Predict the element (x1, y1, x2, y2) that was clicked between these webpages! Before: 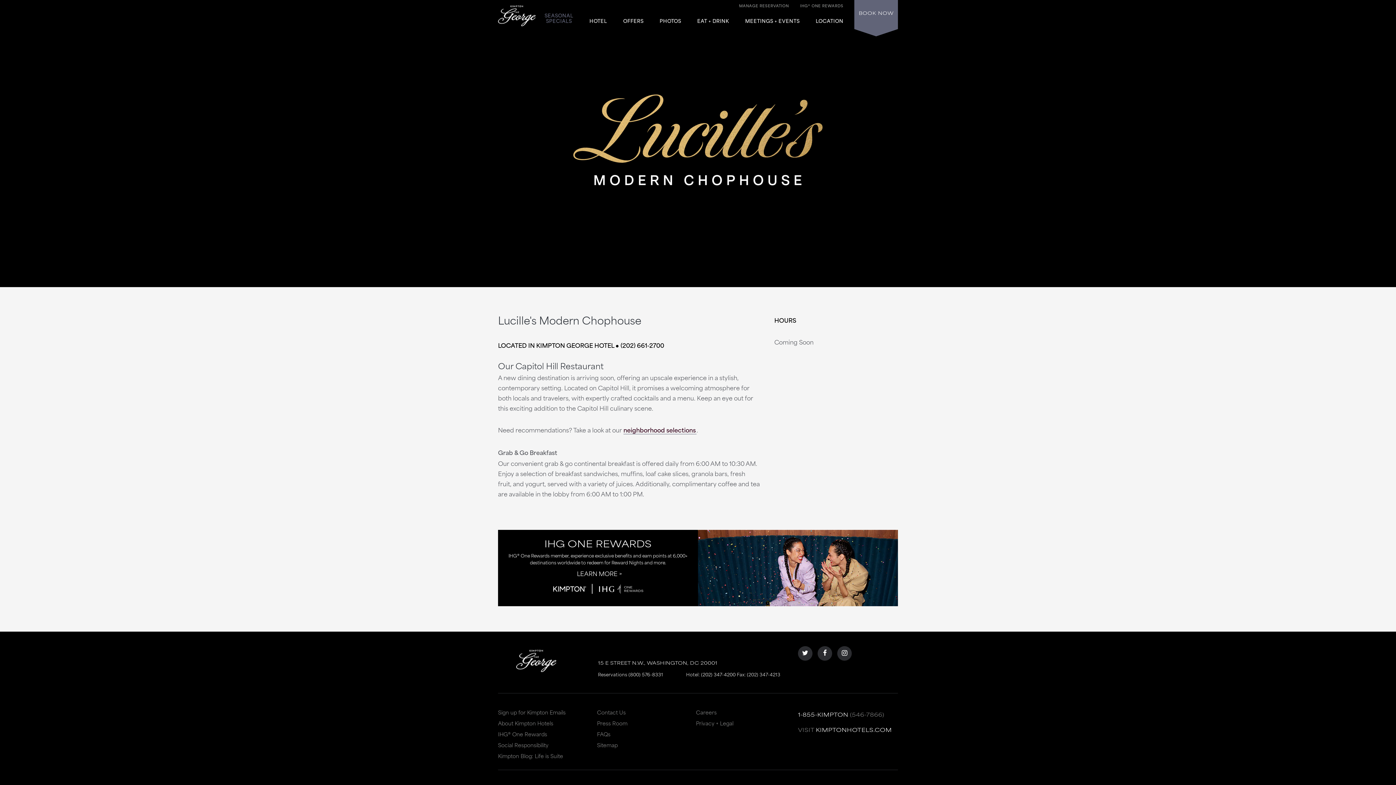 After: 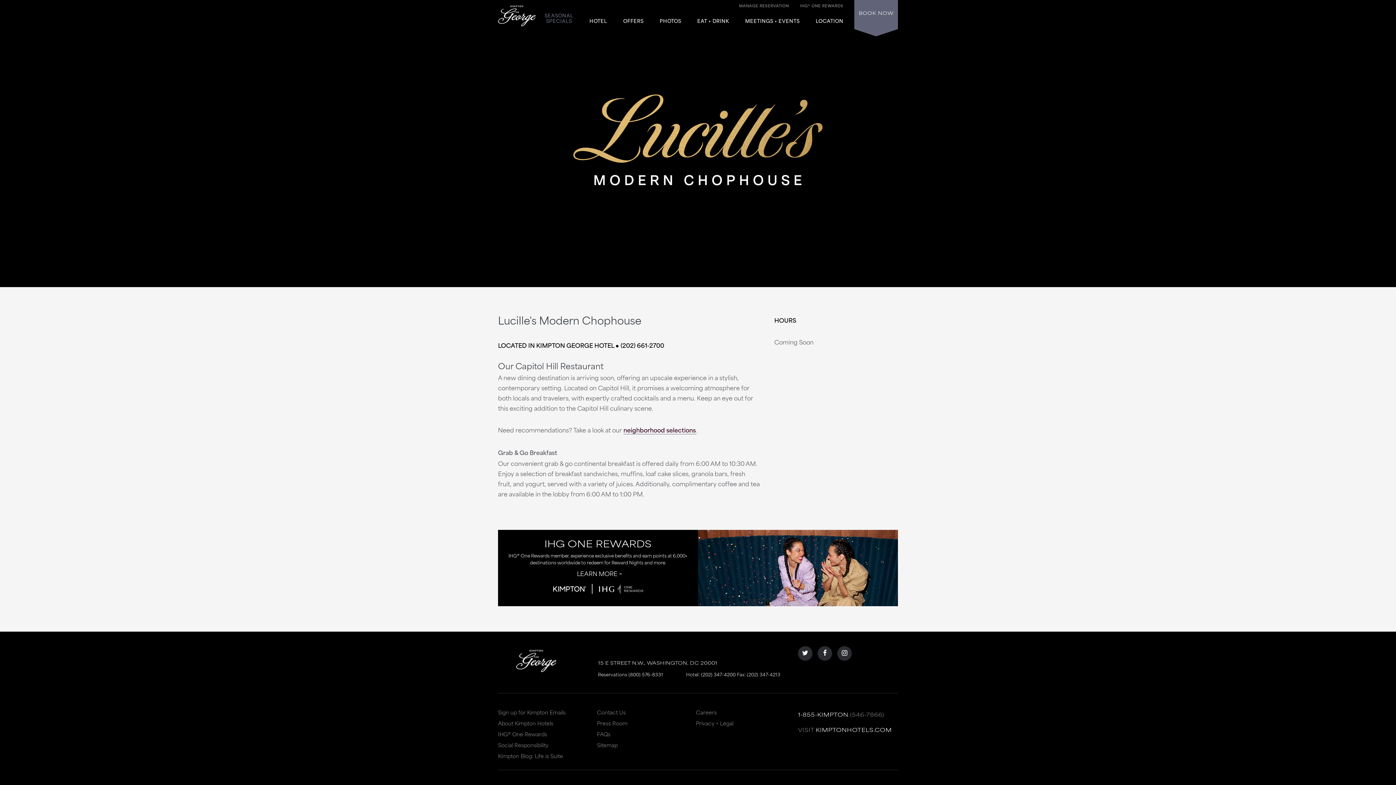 Action: label: 1-855-KIMPTON bbox: (798, 713, 848, 718)